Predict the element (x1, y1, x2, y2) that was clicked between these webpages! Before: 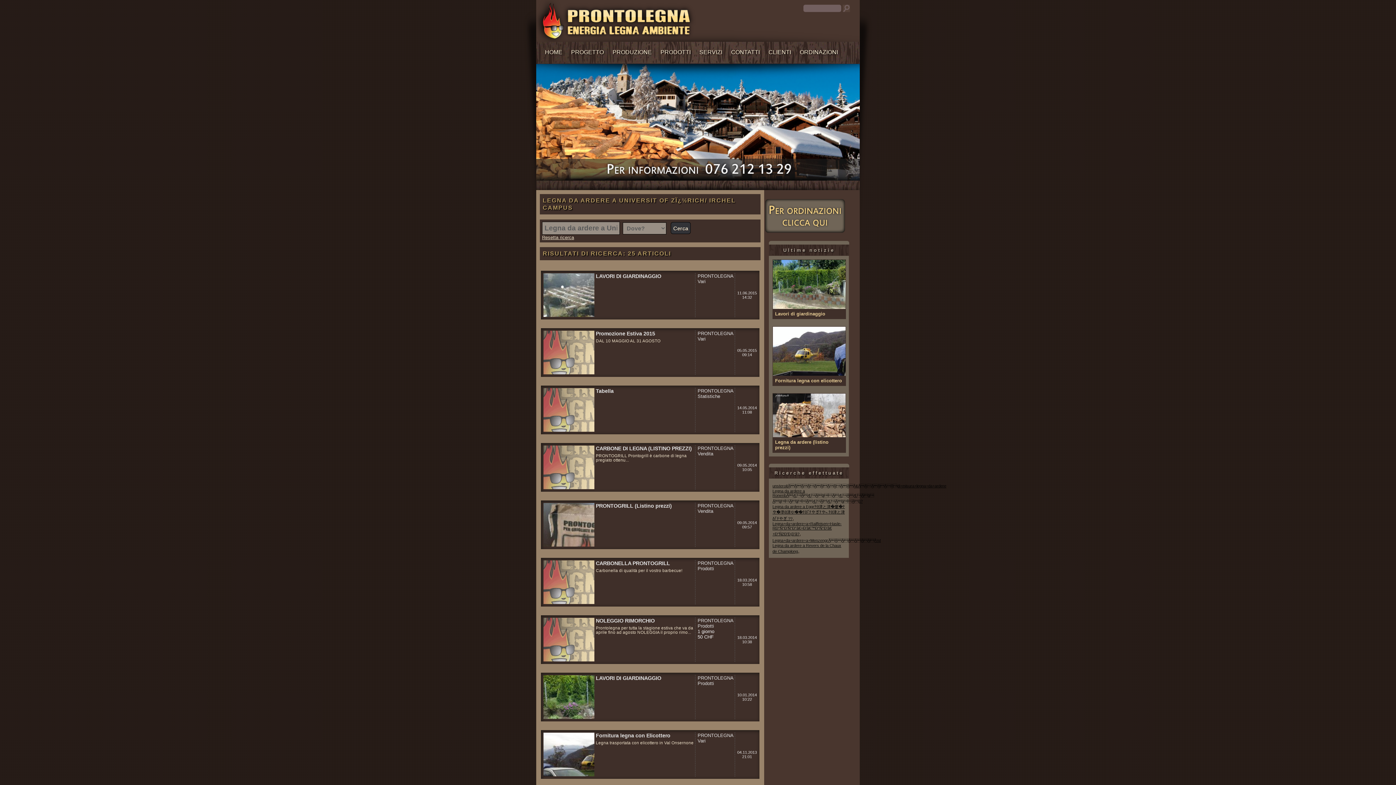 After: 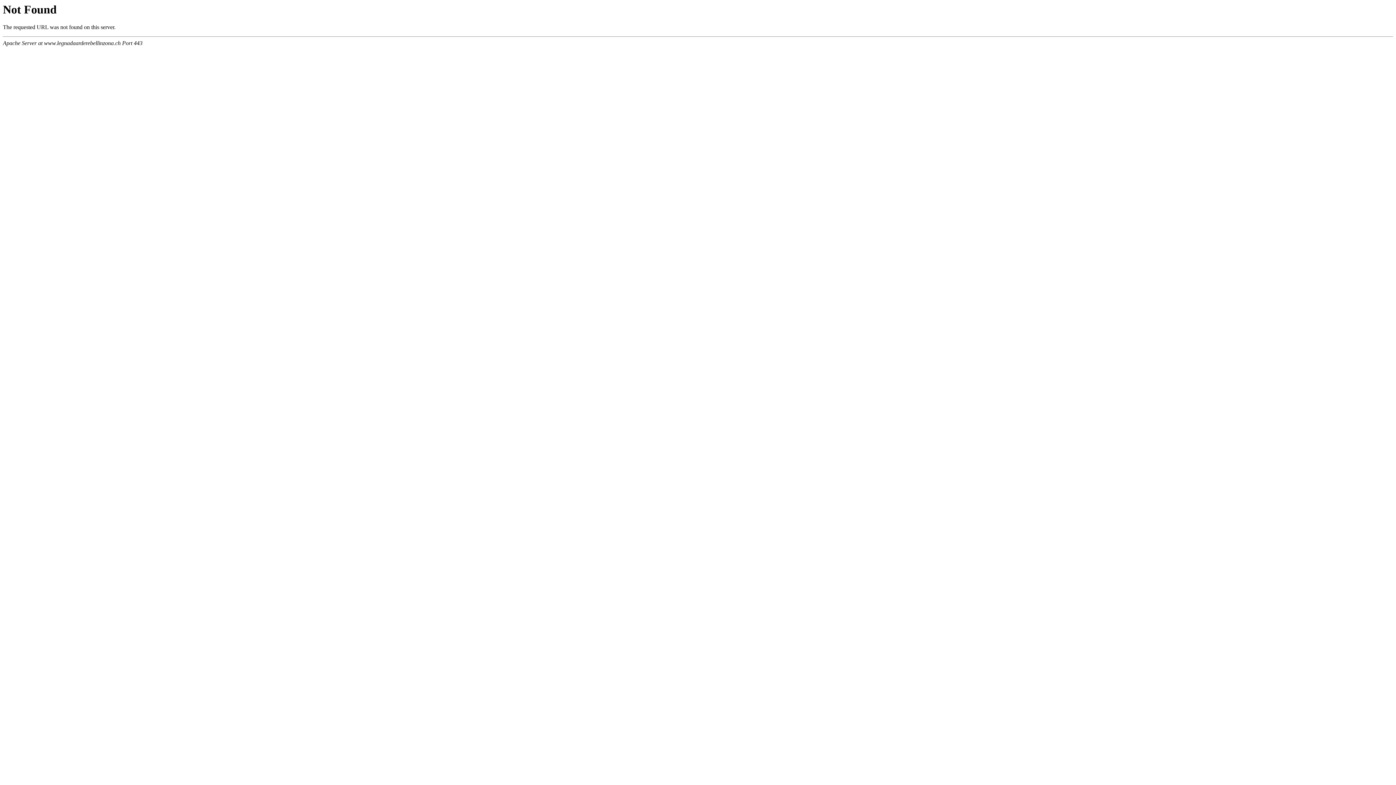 Action: bbox: (697, 393, 720, 399) label: Statistiche